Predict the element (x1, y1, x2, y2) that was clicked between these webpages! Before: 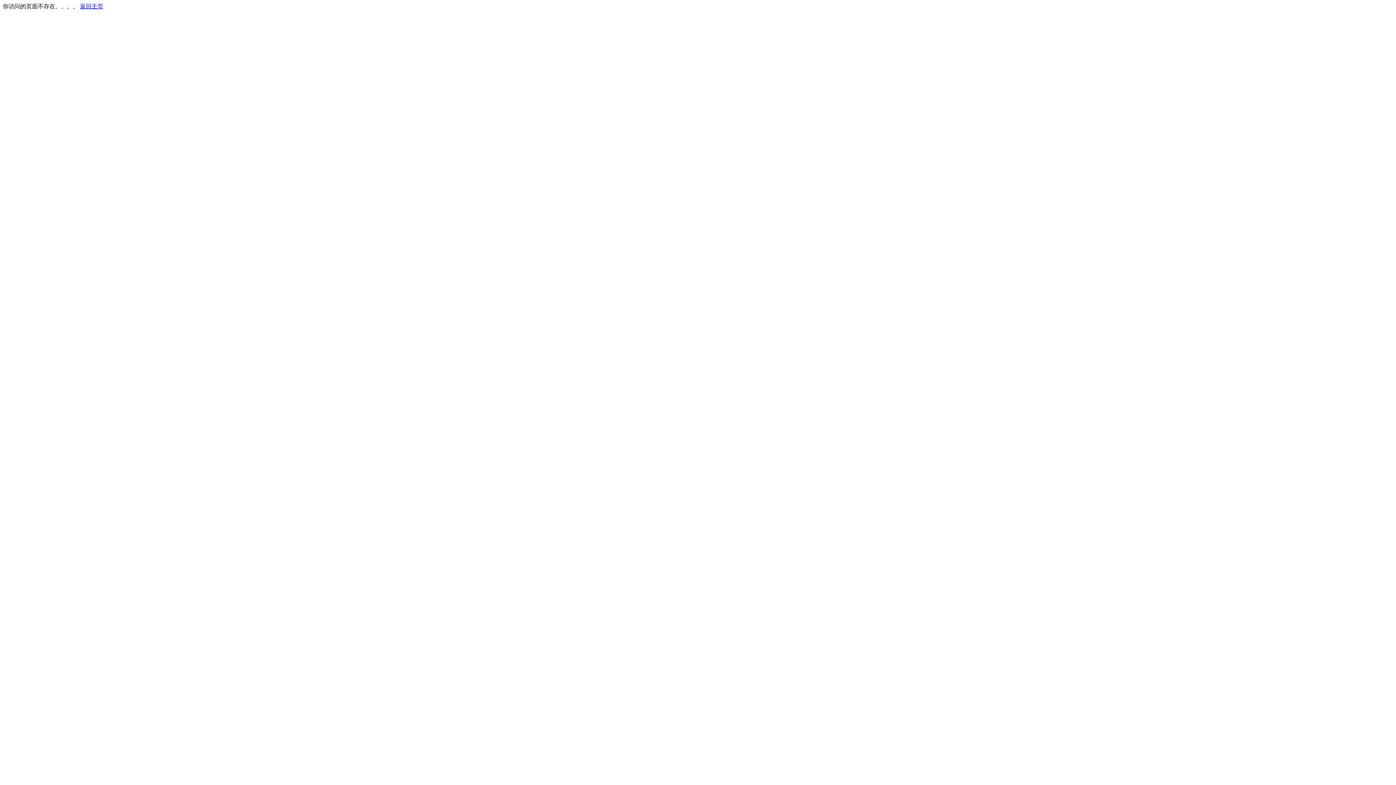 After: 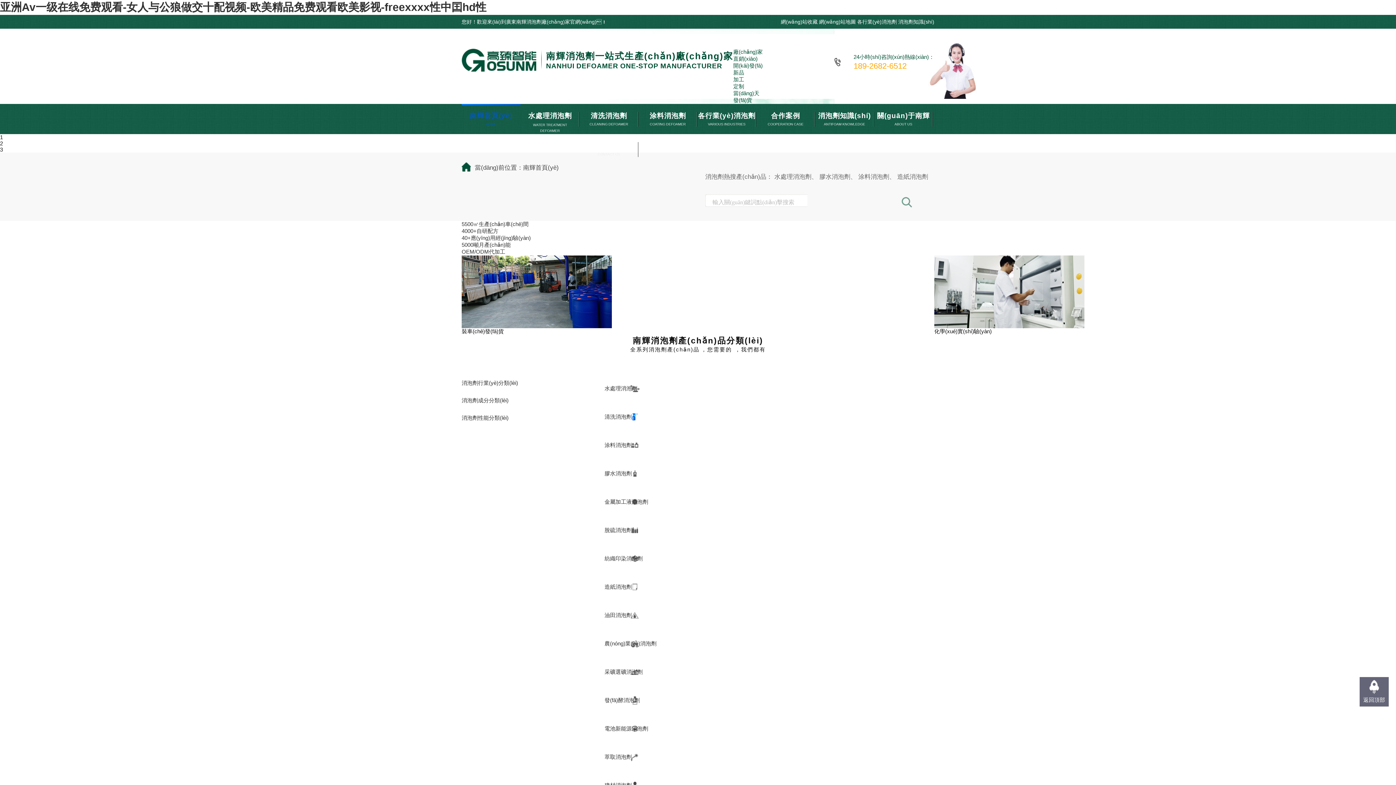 Action: bbox: (80, 3, 103, 9) label: 返回主页